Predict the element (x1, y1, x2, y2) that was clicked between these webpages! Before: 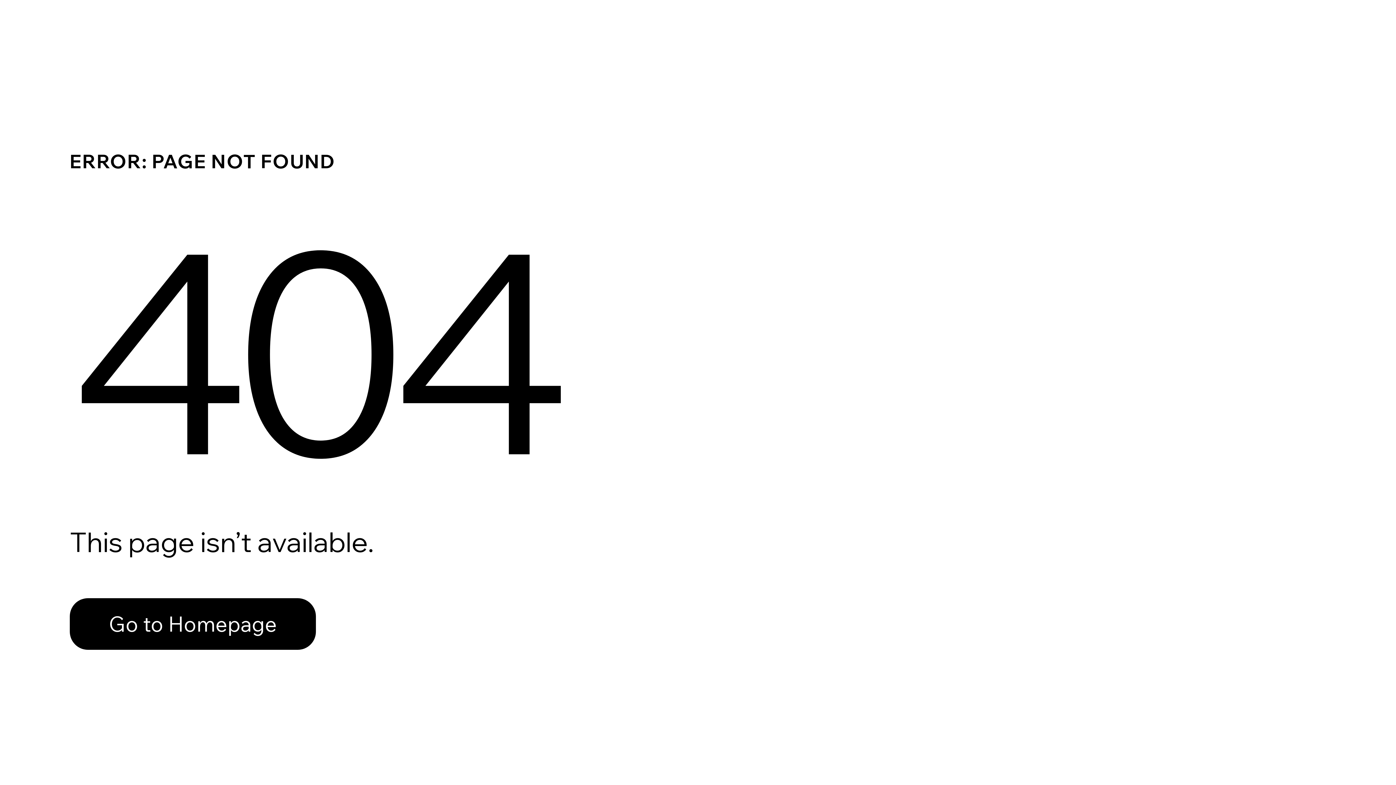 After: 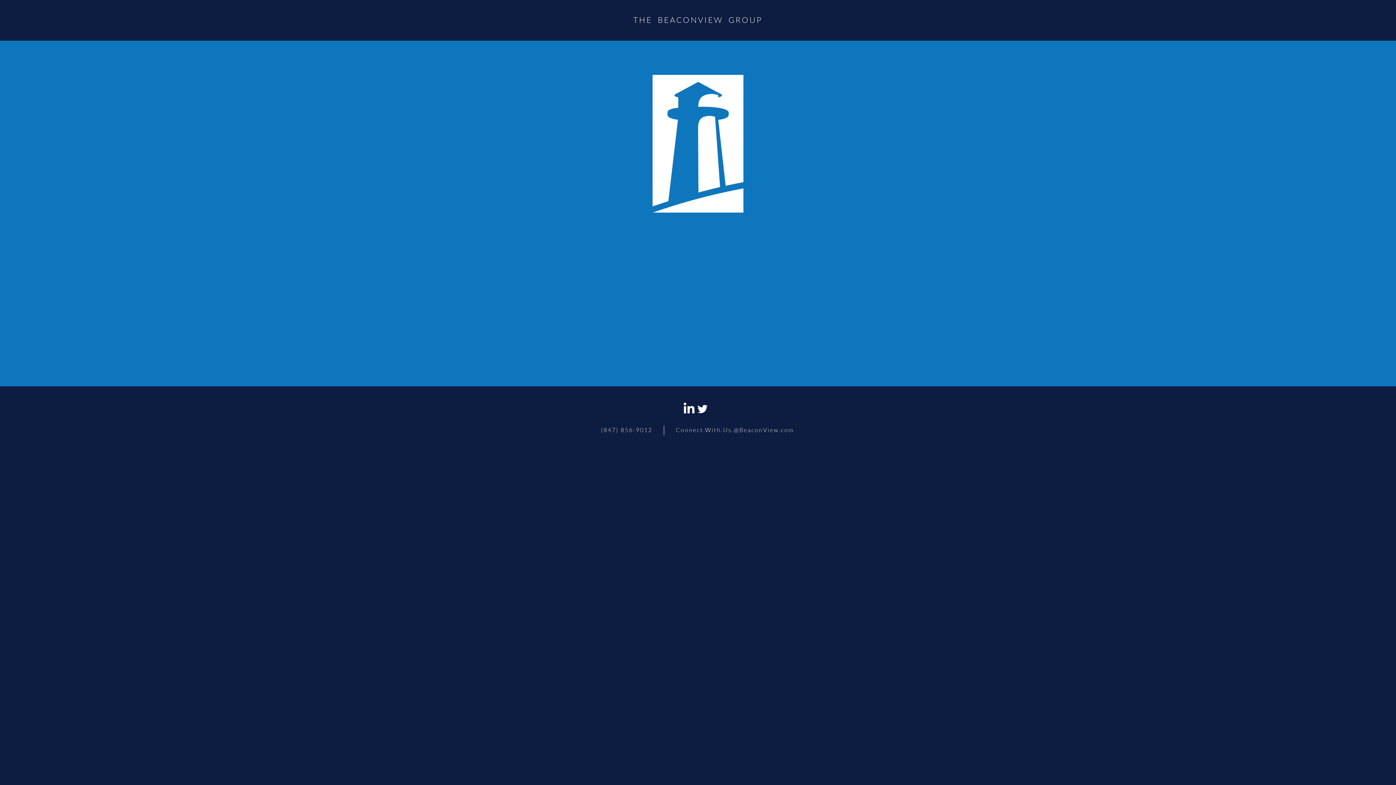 Action: label: Go to Homepage bbox: (69, 582, 768, 659)